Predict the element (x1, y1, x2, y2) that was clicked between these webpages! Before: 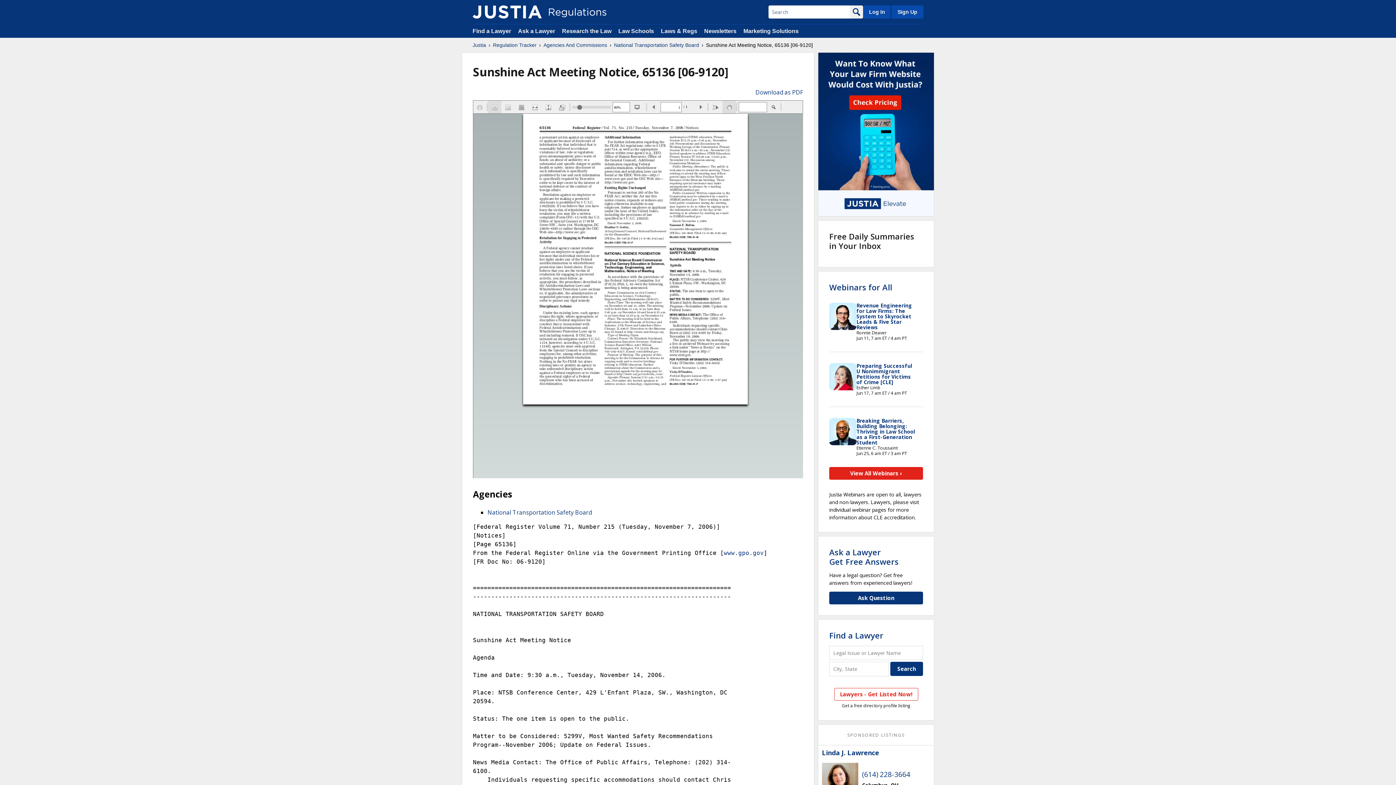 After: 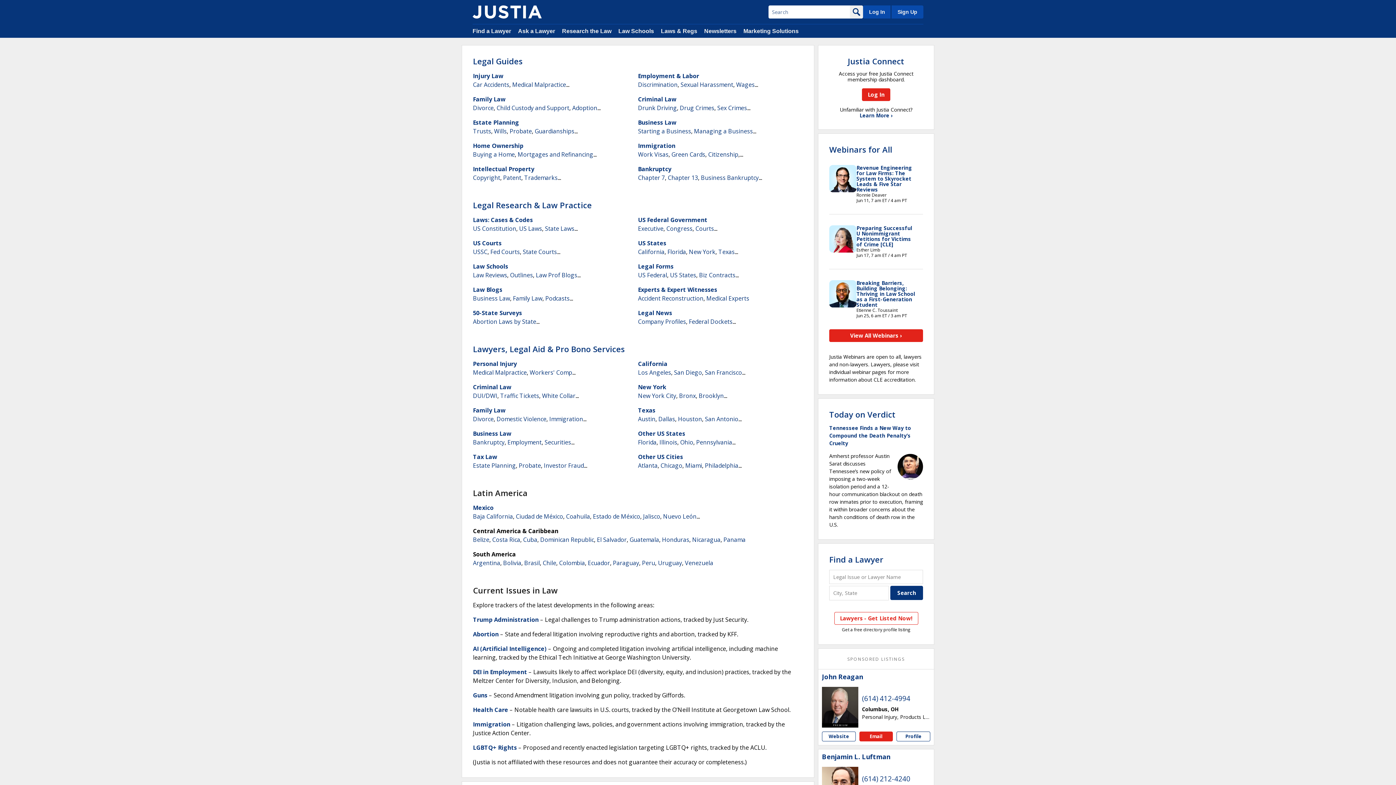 Action: label: Research the Law bbox: (562, 28, 611, 34)